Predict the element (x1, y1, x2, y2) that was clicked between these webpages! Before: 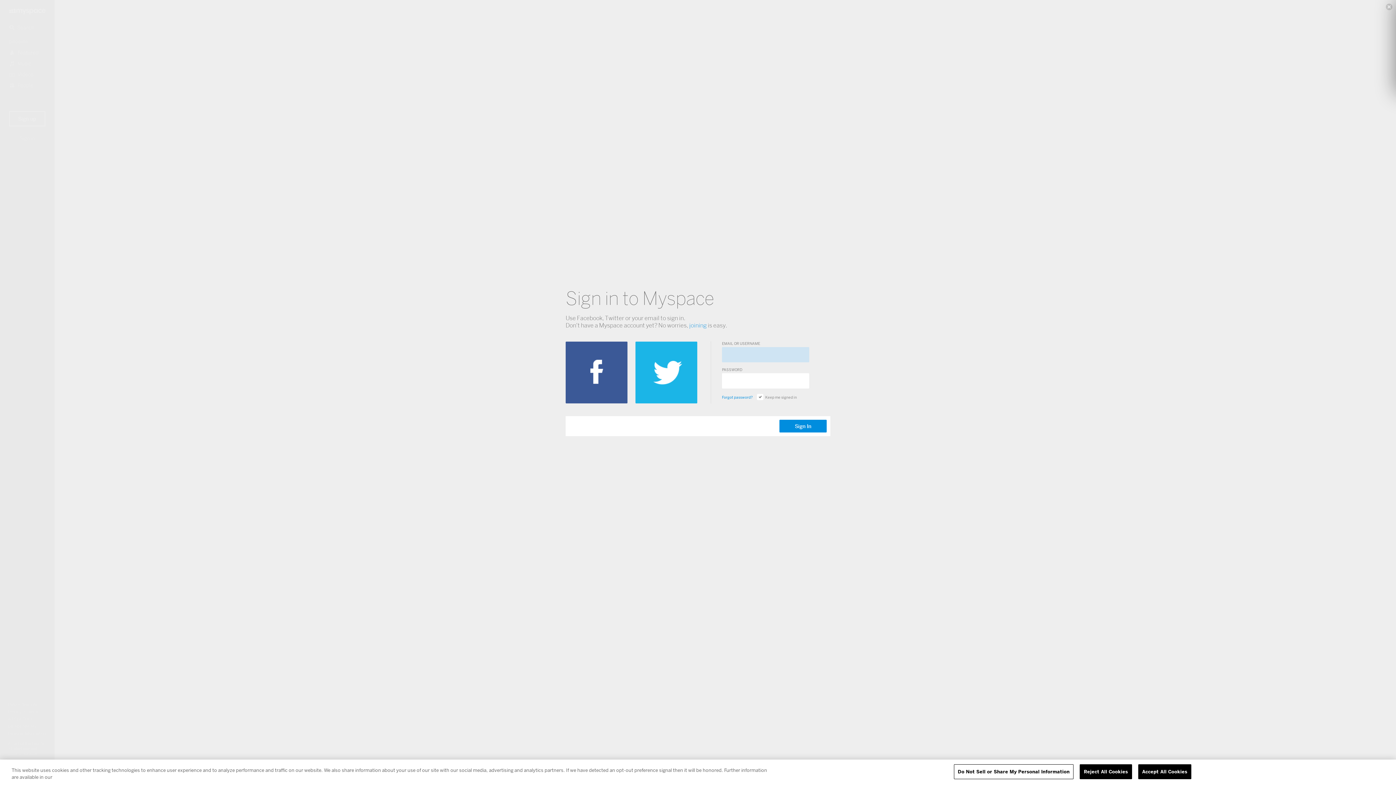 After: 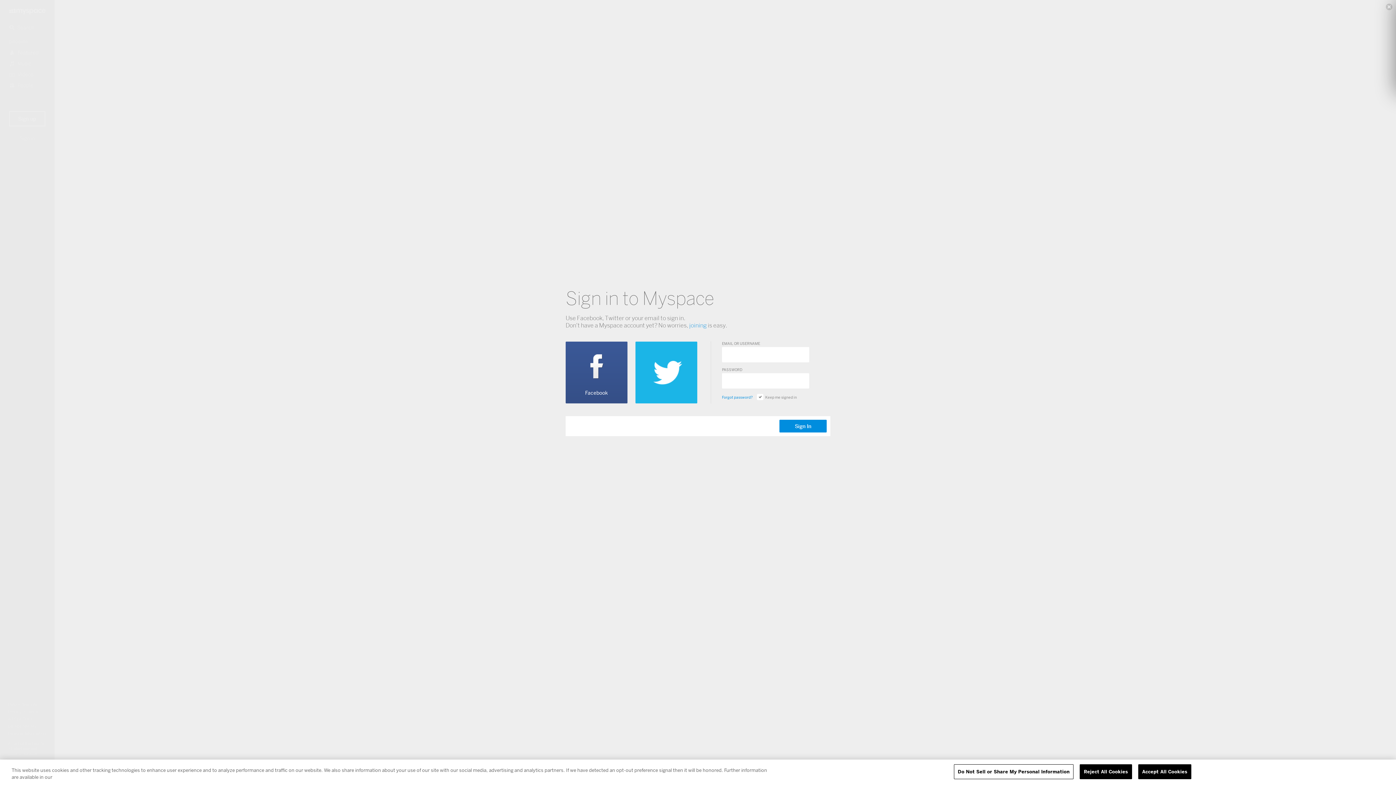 Action: bbox: (565, 341, 627, 403)